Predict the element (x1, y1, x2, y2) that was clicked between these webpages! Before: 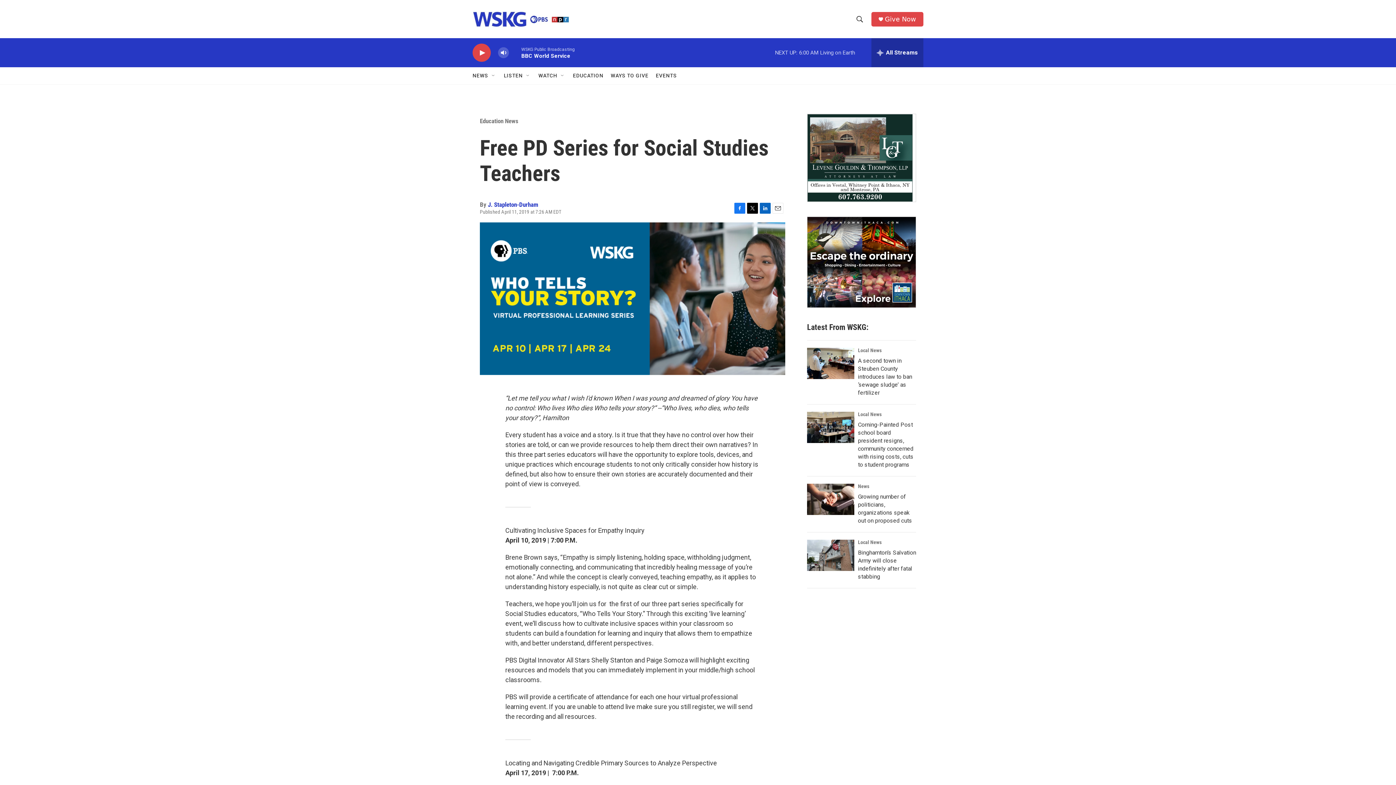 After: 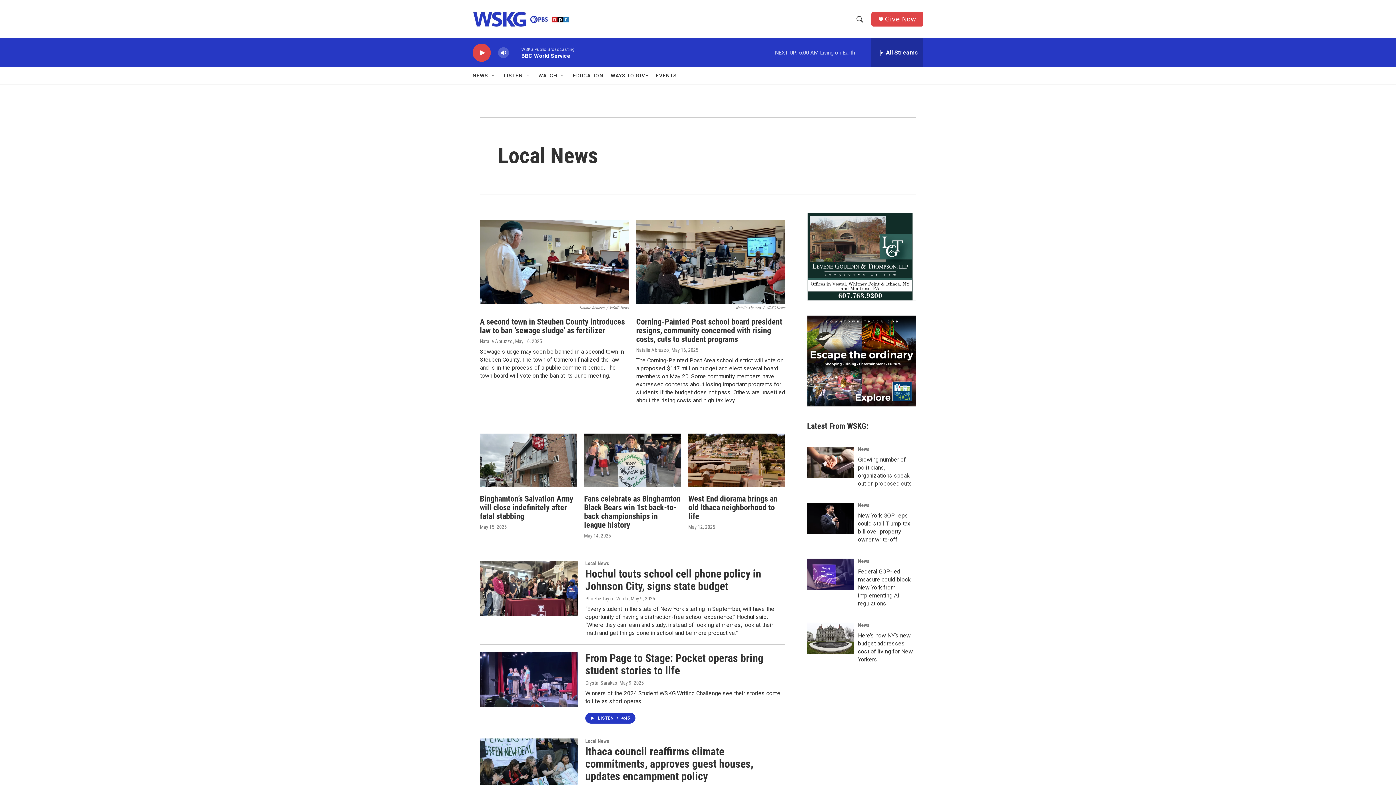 Action: label: Local News bbox: (858, 347, 881, 353)